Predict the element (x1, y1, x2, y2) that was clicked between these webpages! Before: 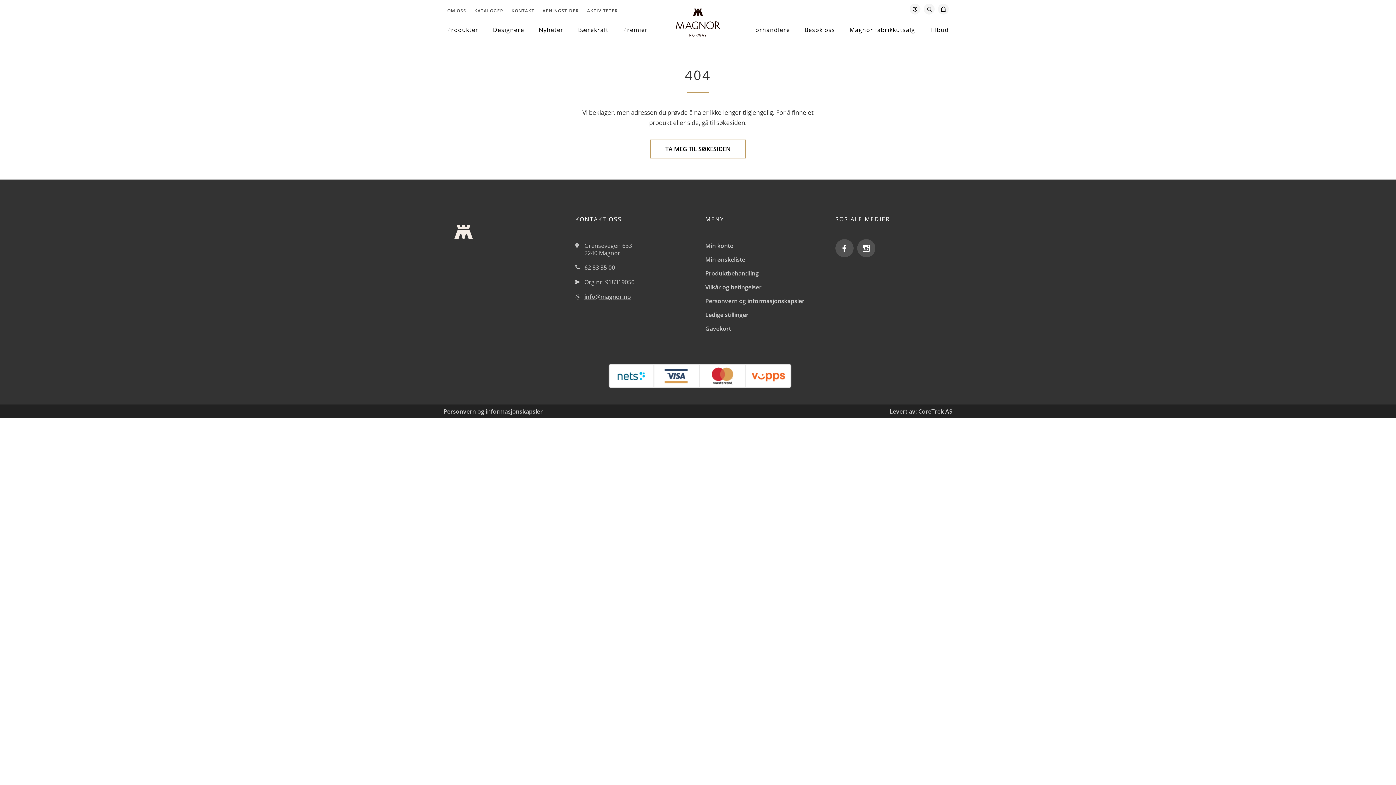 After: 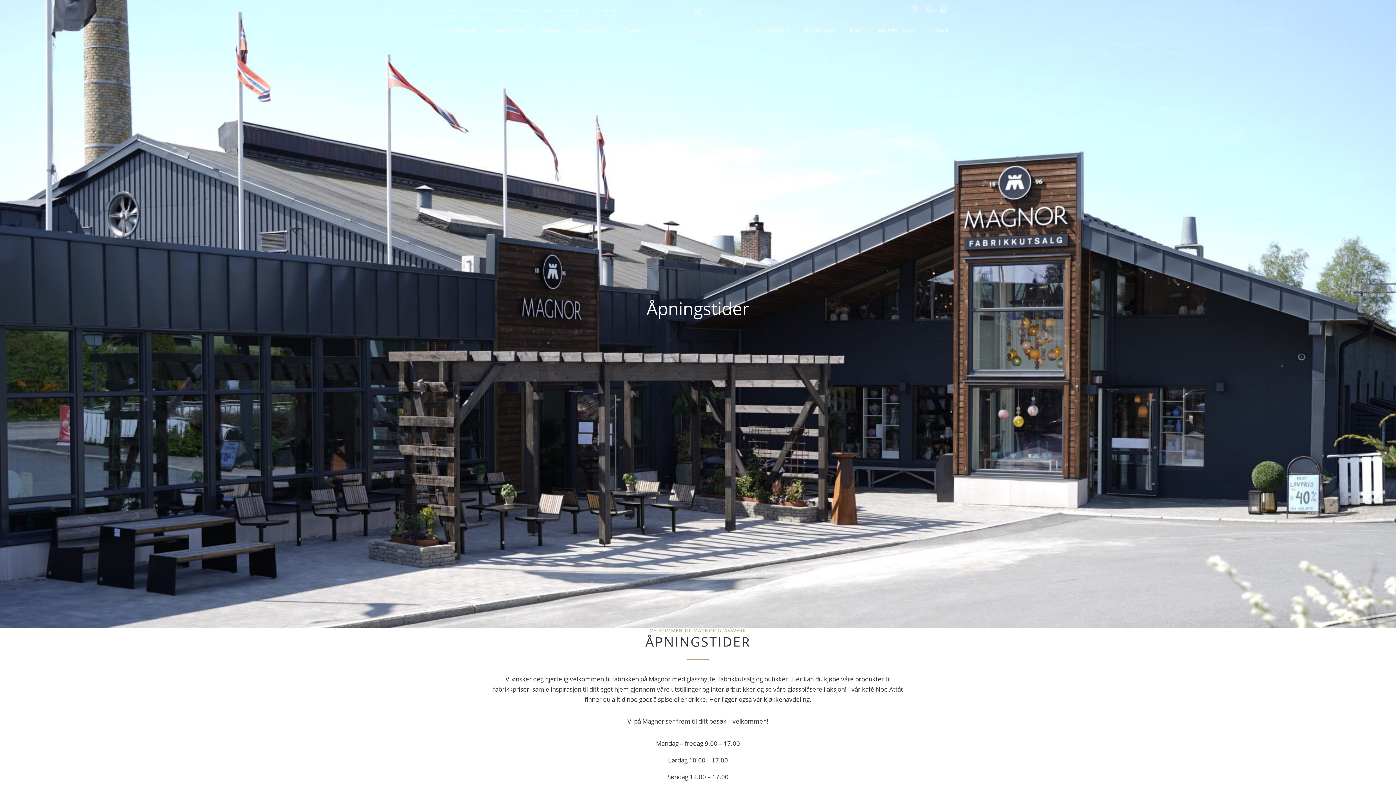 Action: label: ÅPNINGSTIDER bbox: (540, 3, 581, 18)